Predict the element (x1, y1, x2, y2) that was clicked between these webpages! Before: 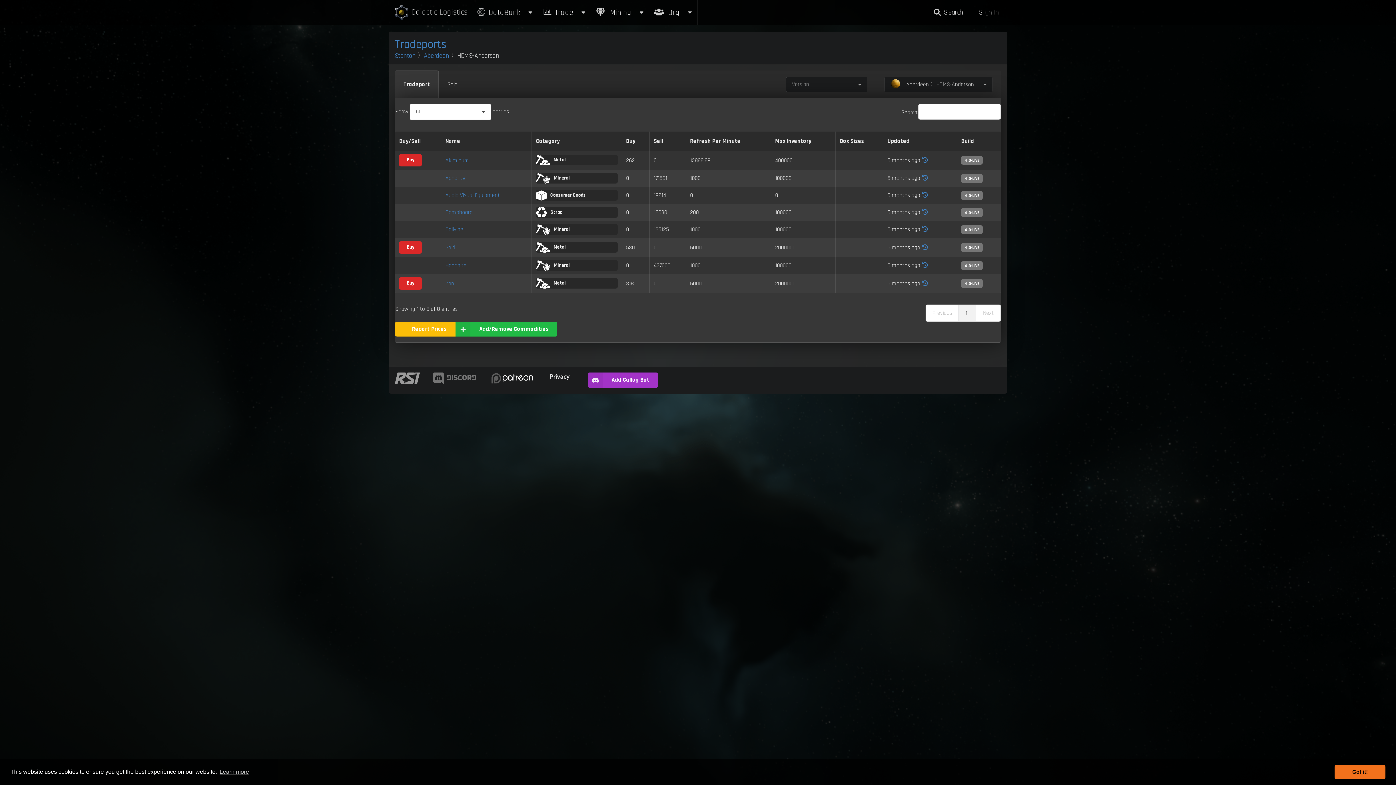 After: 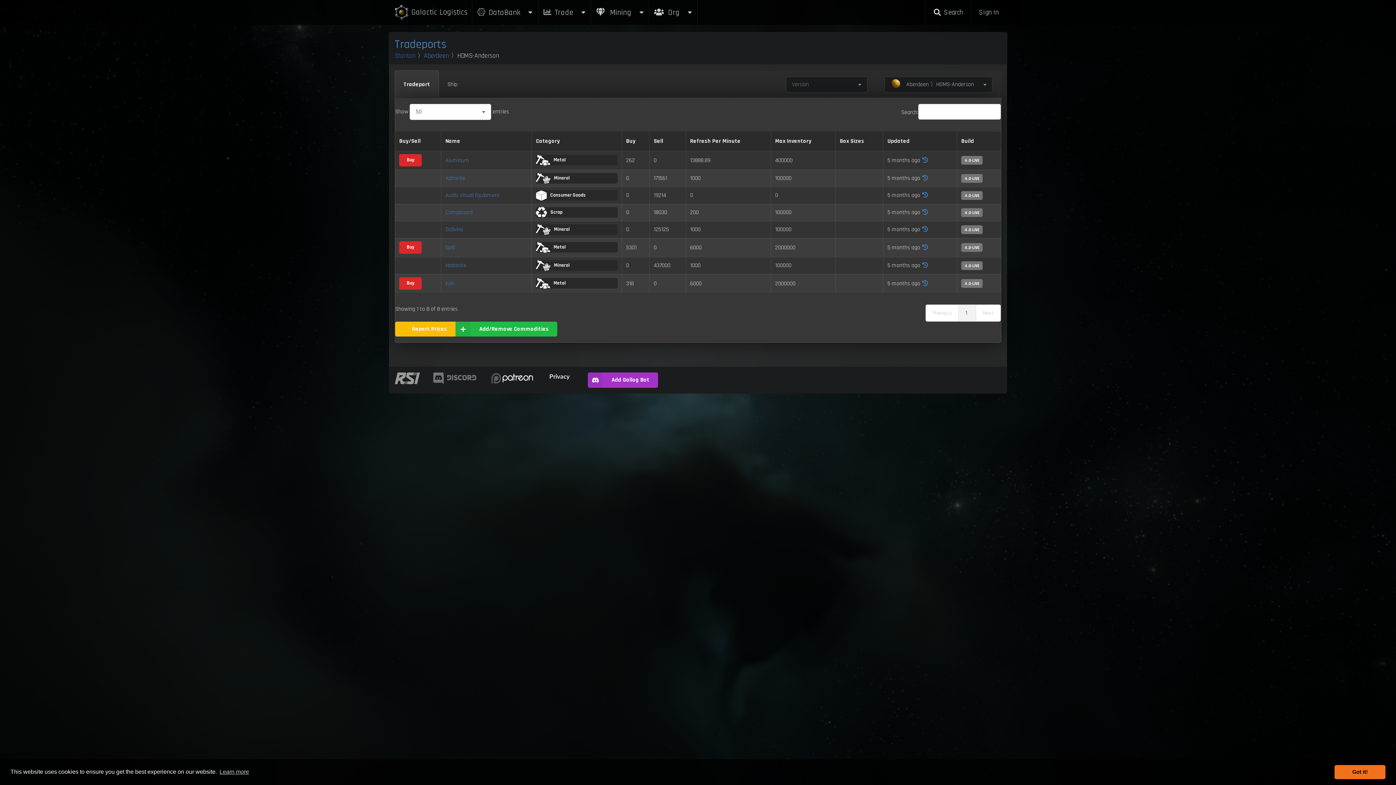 Action: label: Stanton bbox: (394, 51, 415, 59)